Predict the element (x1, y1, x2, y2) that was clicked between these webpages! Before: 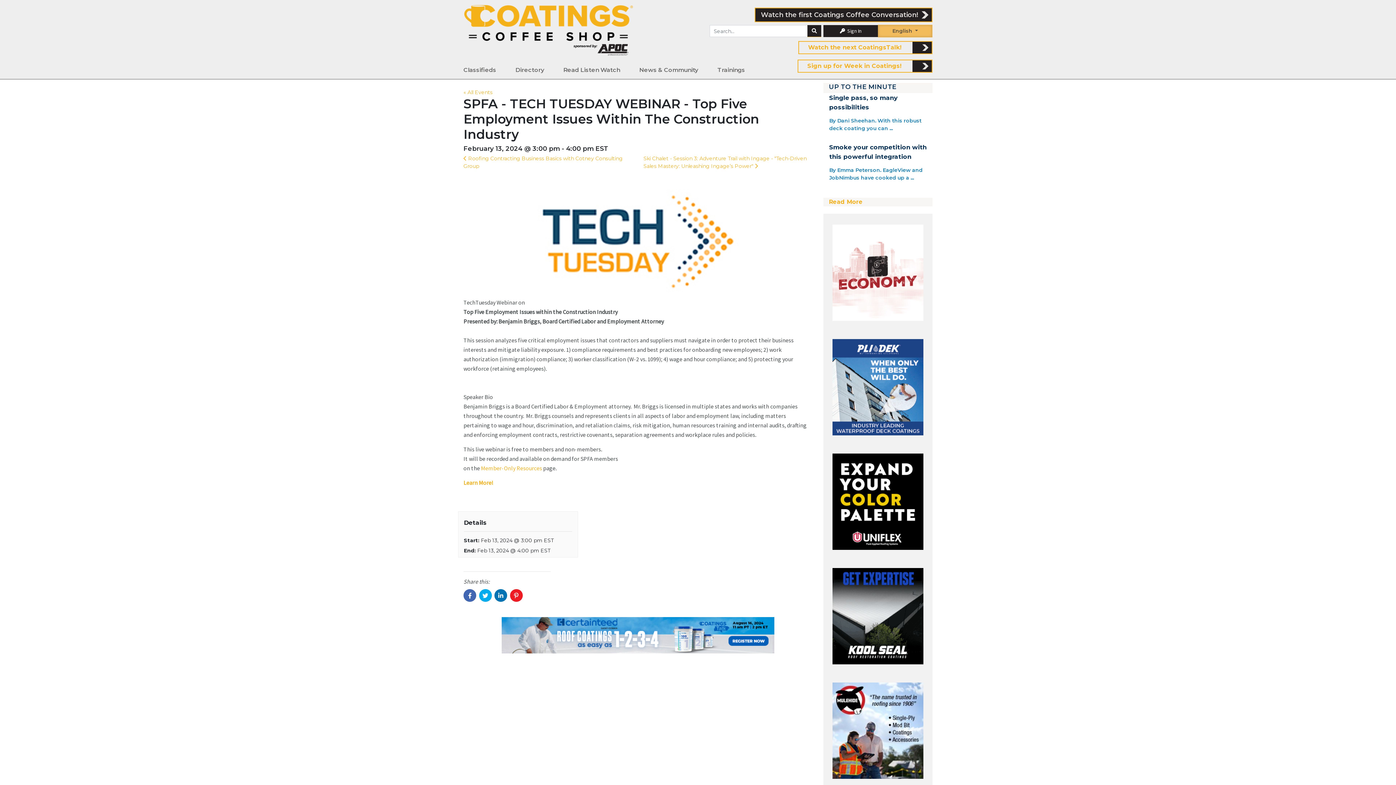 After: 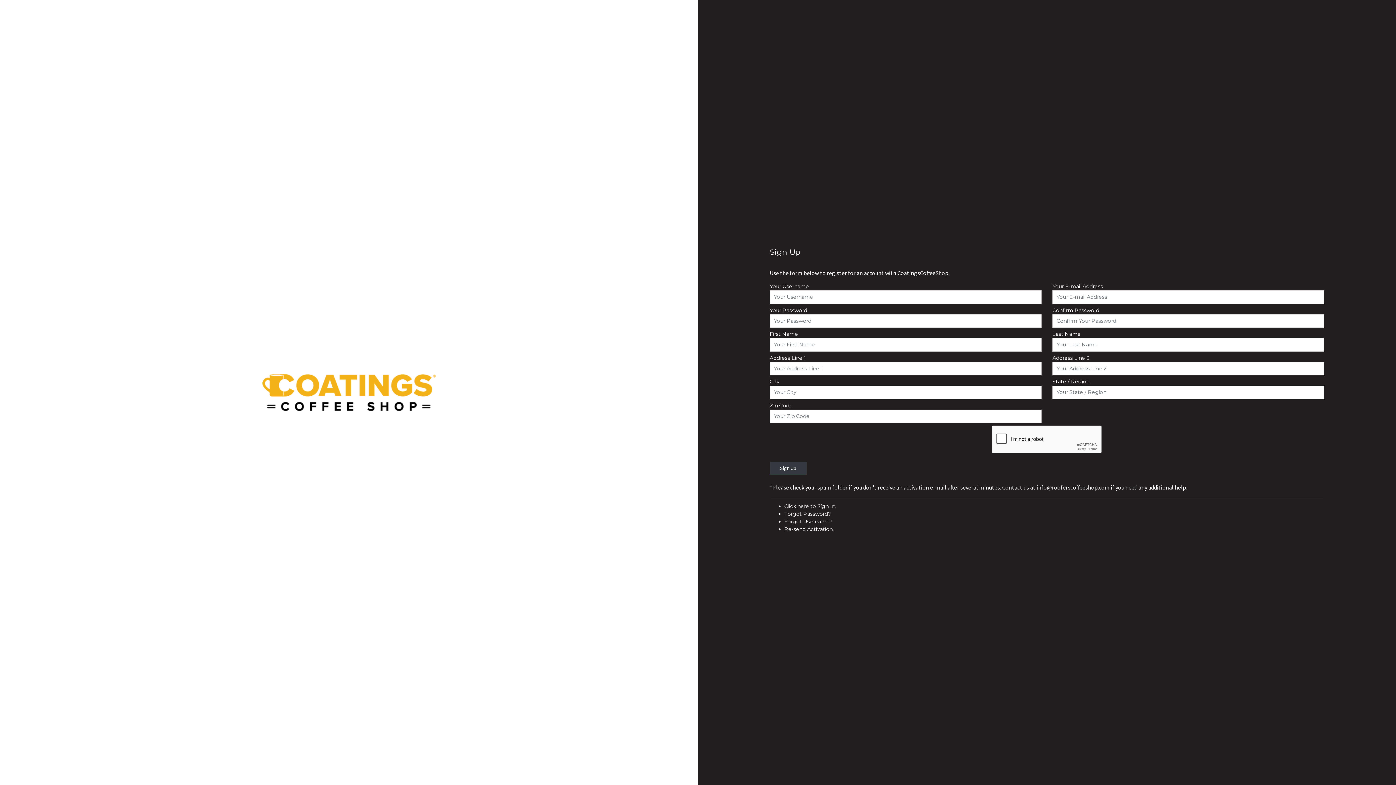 Action: bbox: (802, 62, 907, 69) label: Sign up for Week in Coatings!